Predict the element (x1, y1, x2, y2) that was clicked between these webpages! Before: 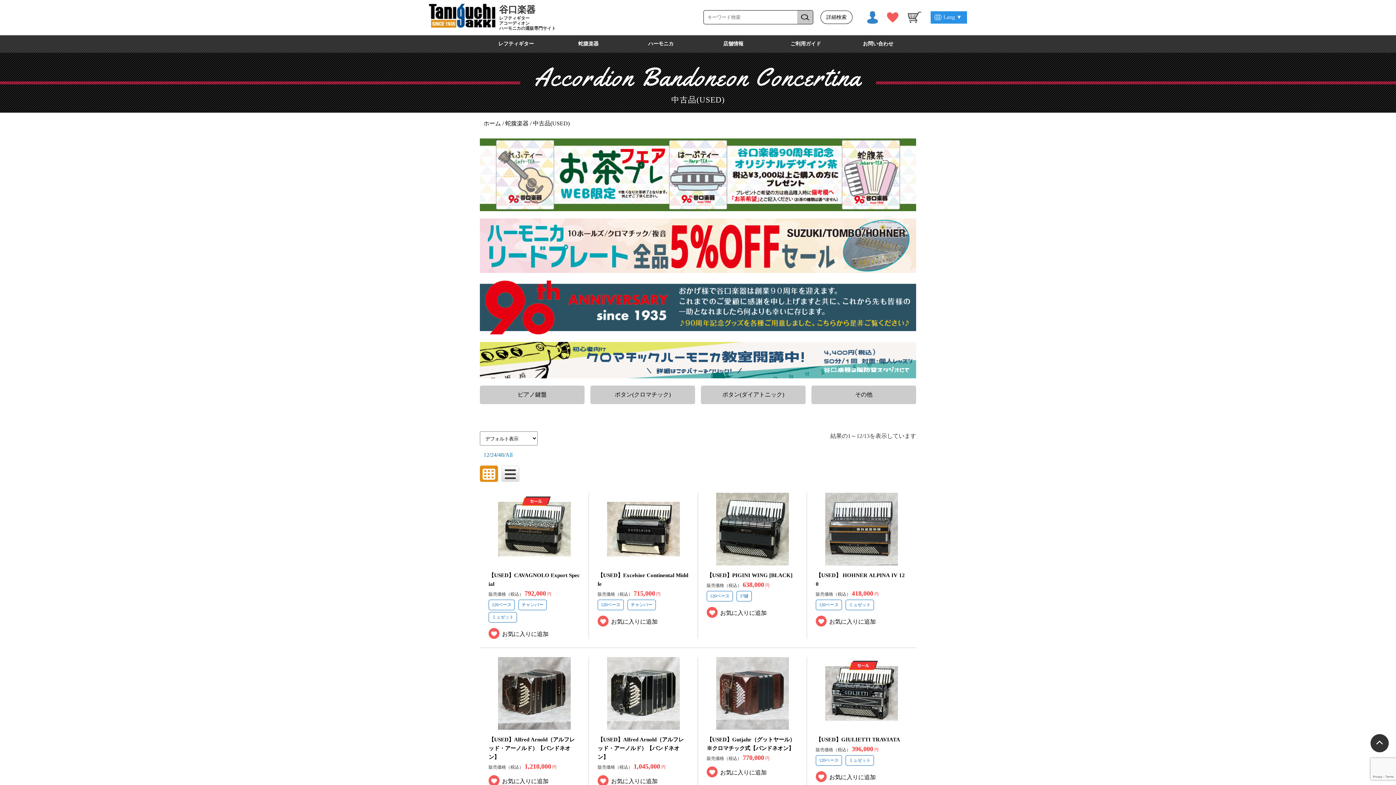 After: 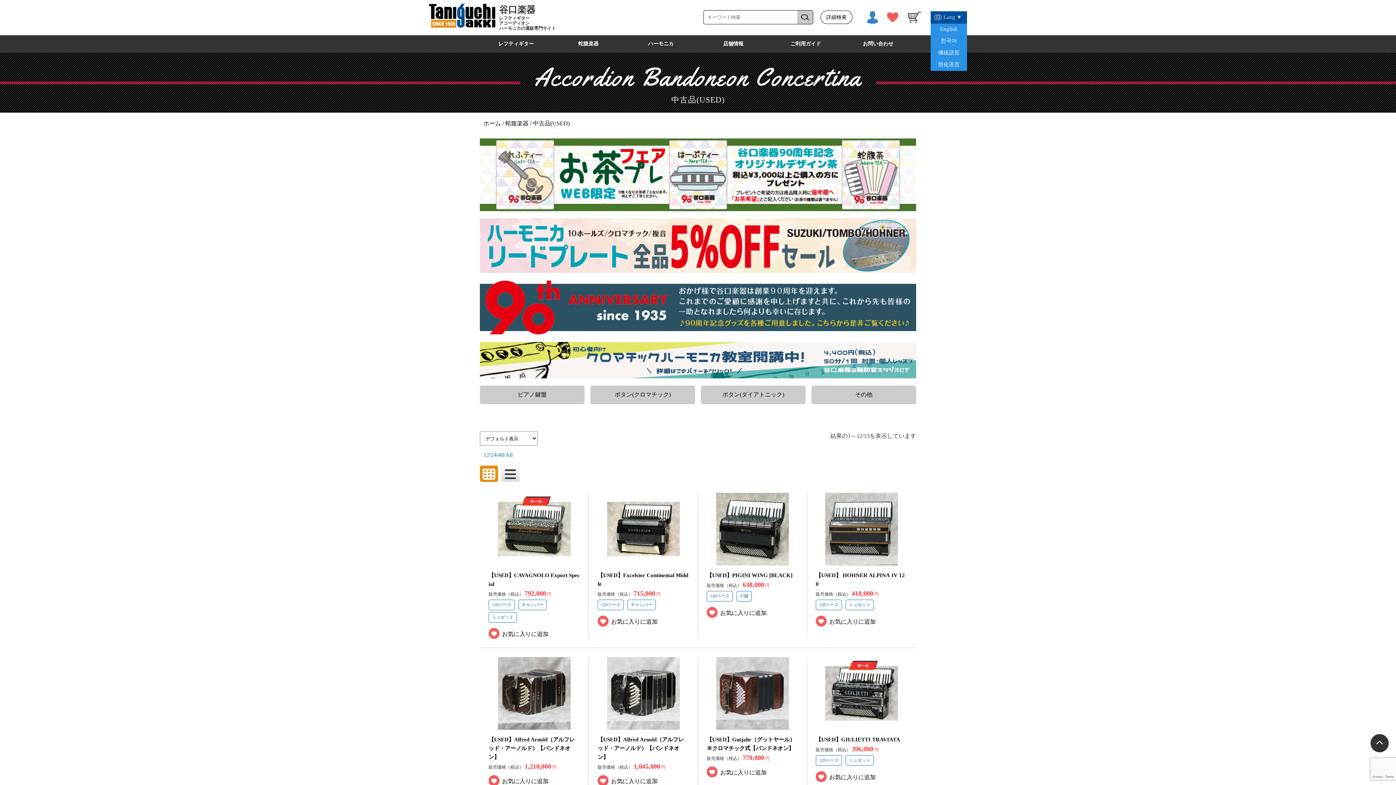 Action: bbox: (934, 14, 962, 20) label: Lang ▼